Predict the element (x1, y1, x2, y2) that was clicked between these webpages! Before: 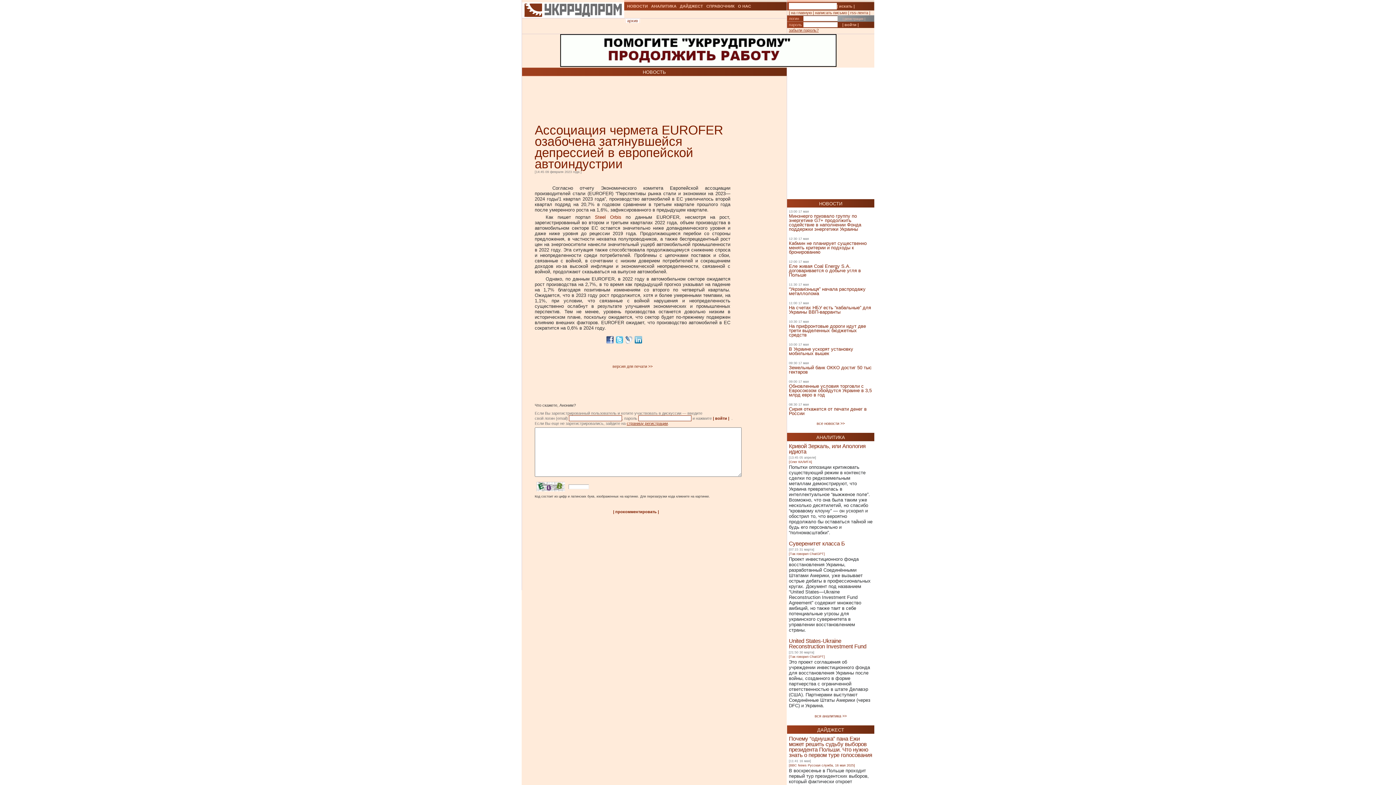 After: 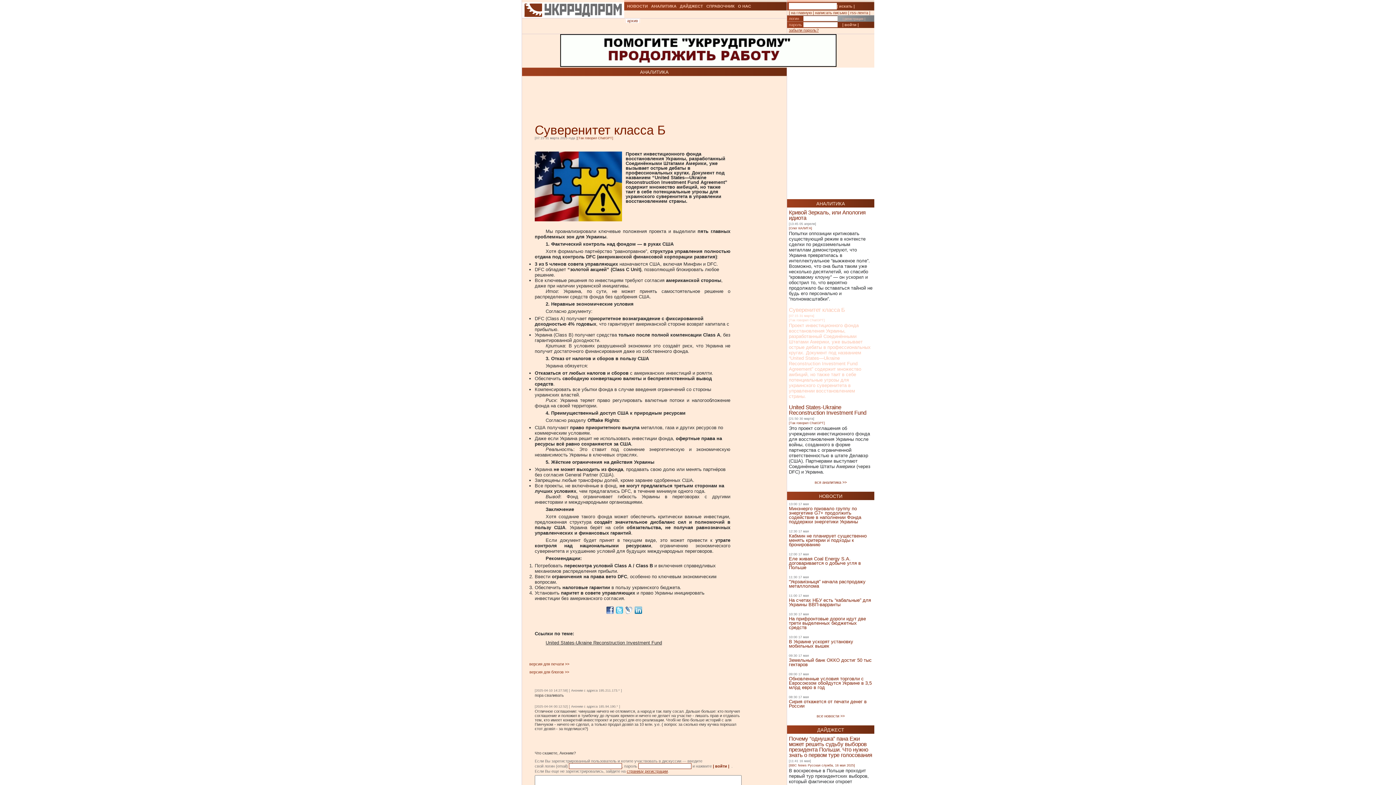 Action: bbox: (789, 425, 870, 501) label: Проект инвестиционного фонда восстановления Украины, разработанный Соединёнными Штатами Америки, уже вызывает острые дебаты в профессиональных кругах. Документ под названием “United States—Ukraine Reconstruction Investment Fund Agreement” содержит множество амбиций, но также таит в себе потенциальные угрозы для украинского суверенитета в управлении восстановлением страны.